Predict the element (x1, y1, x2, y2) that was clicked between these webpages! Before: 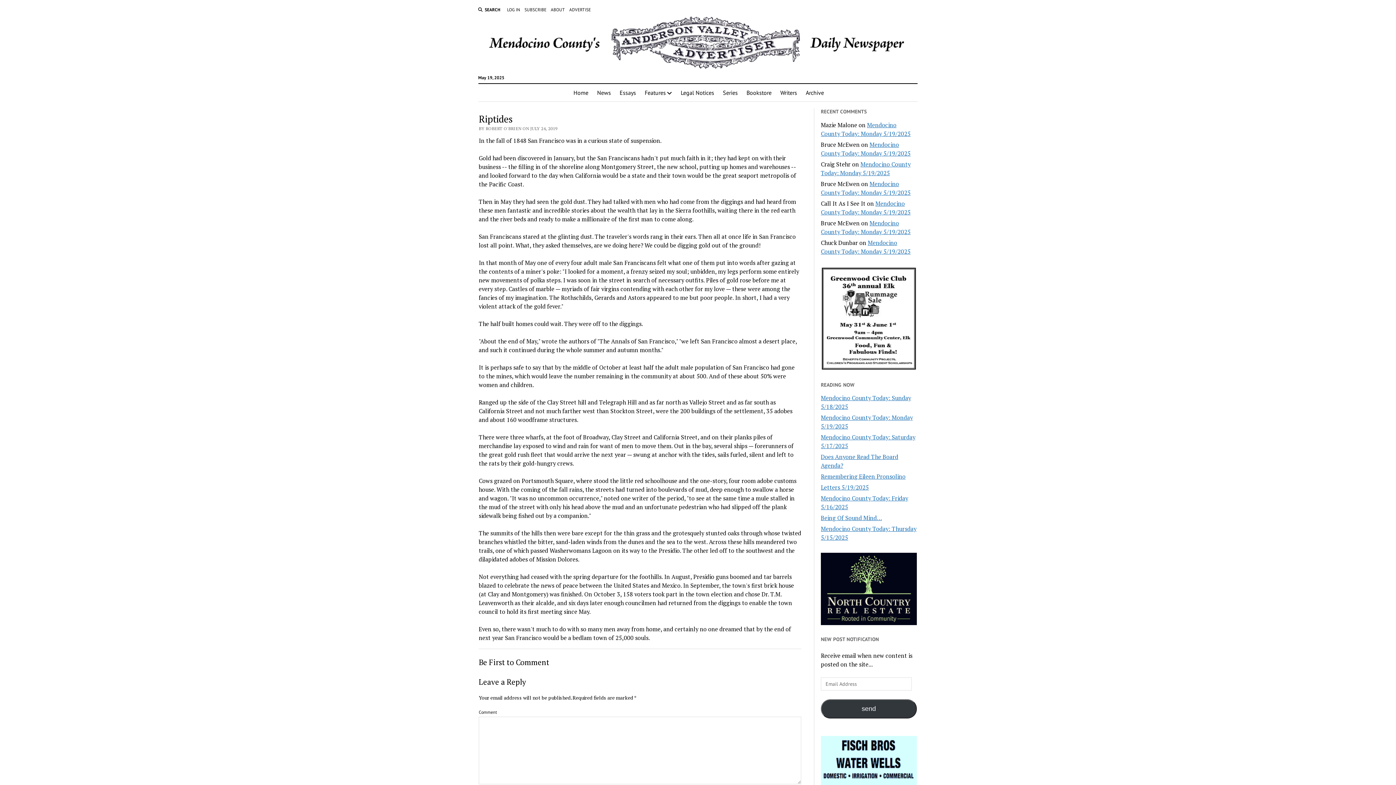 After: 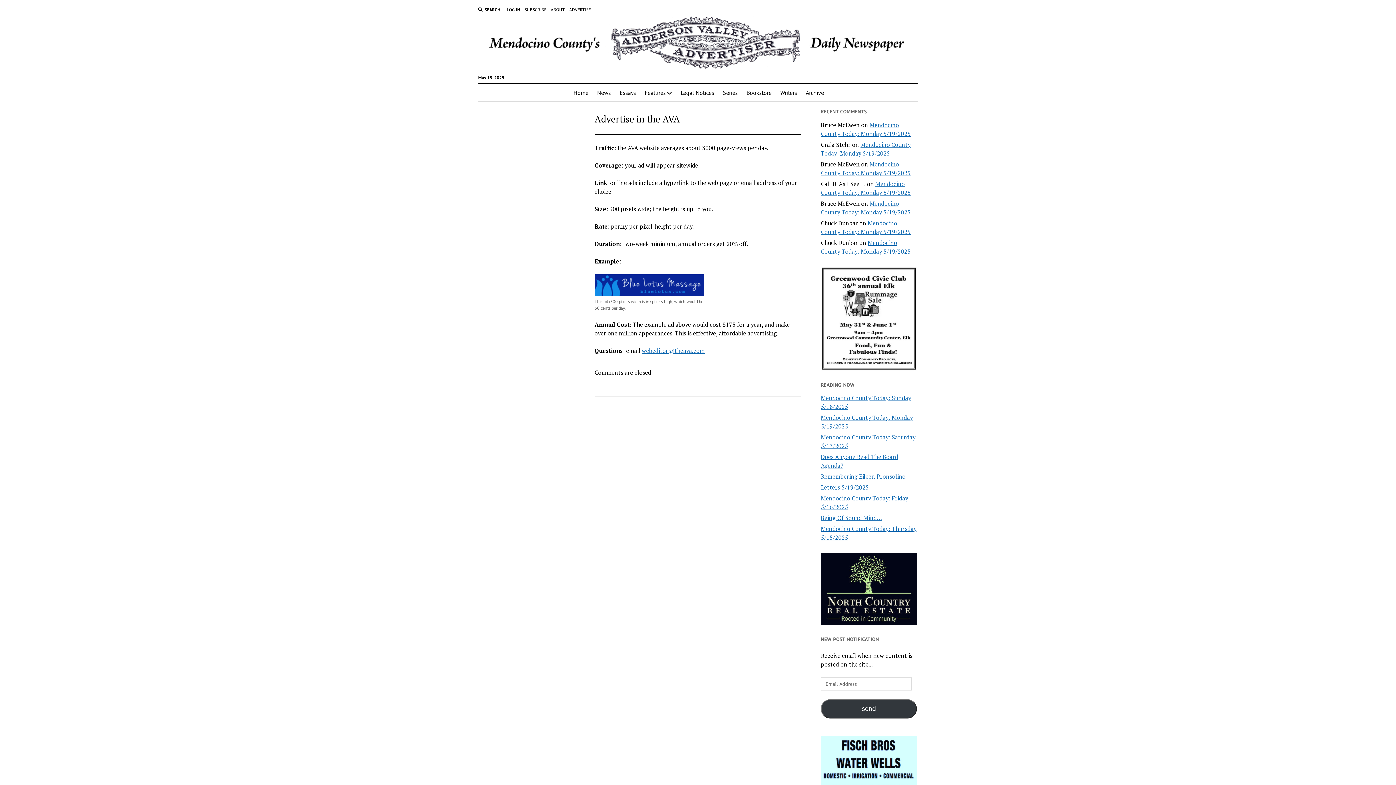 Action: label: ADVERTISE bbox: (569, 6, 590, 13)